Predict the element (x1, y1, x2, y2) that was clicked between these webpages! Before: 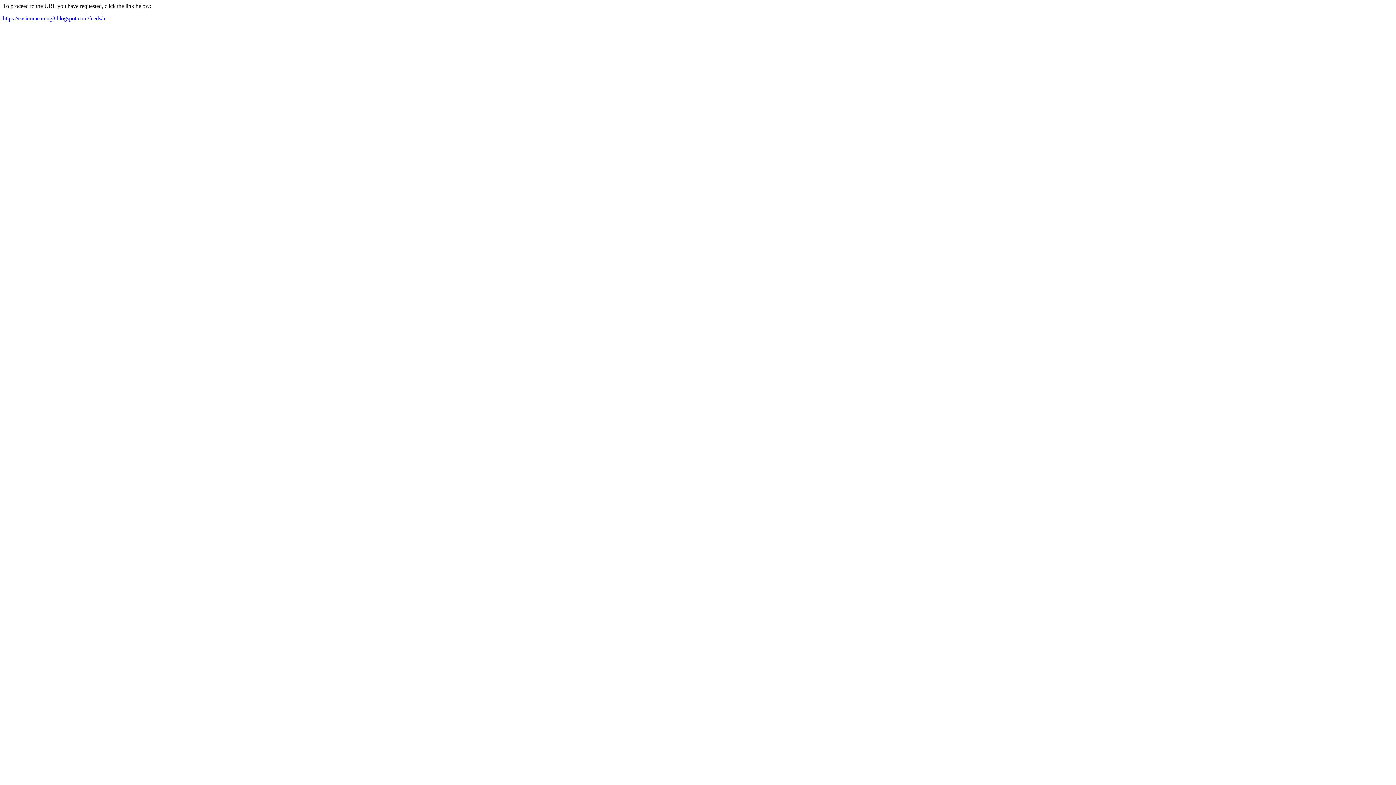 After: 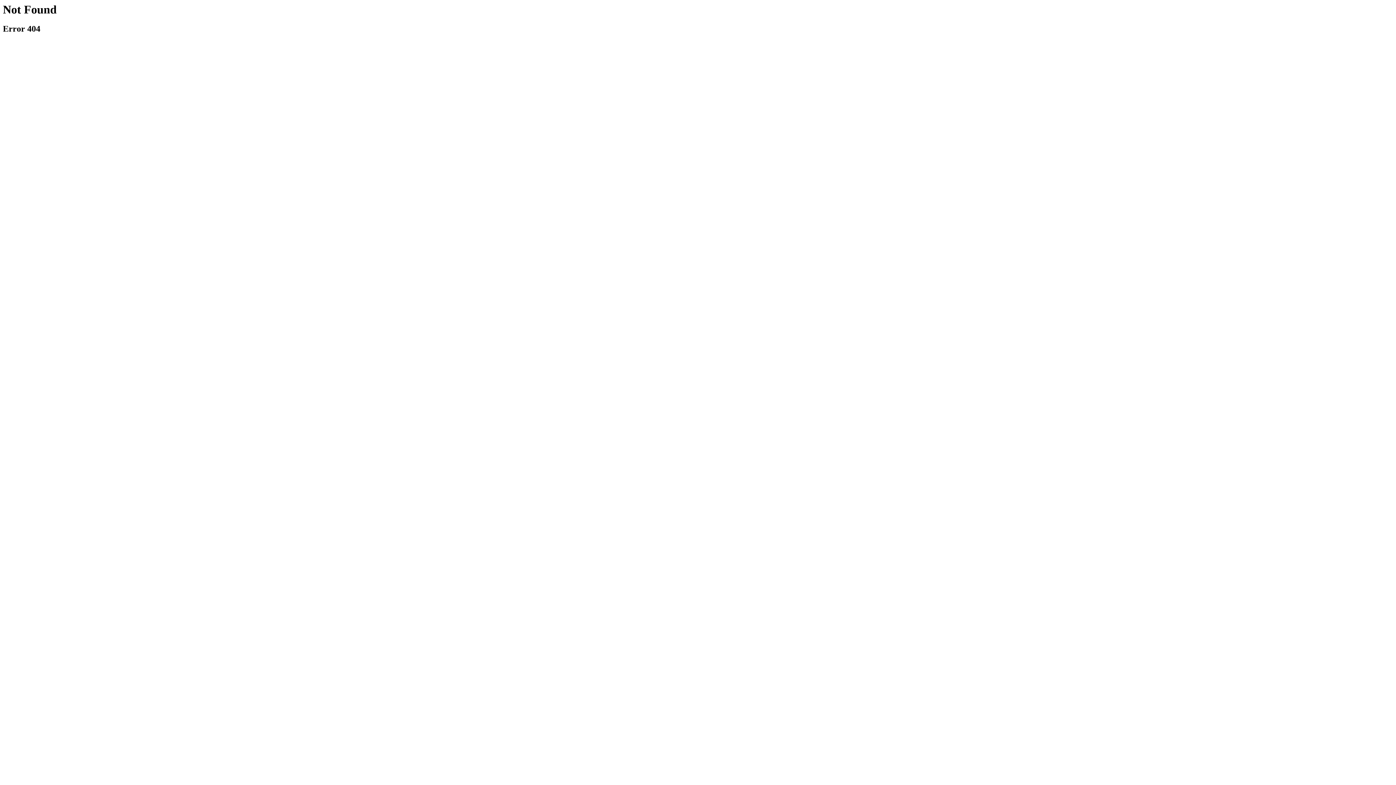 Action: label: https://casinomeaning8.blogspot.com/feeds/a bbox: (2, 15, 105, 21)